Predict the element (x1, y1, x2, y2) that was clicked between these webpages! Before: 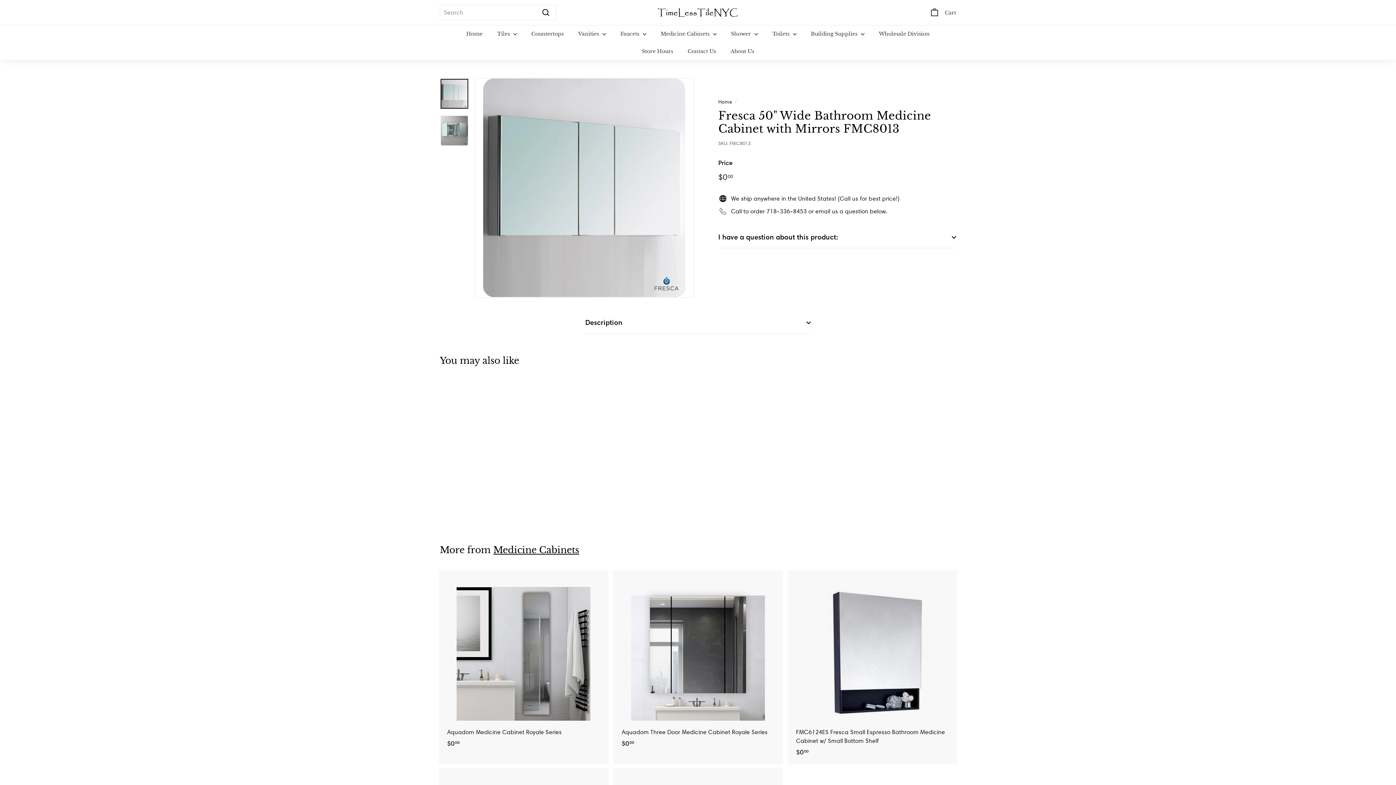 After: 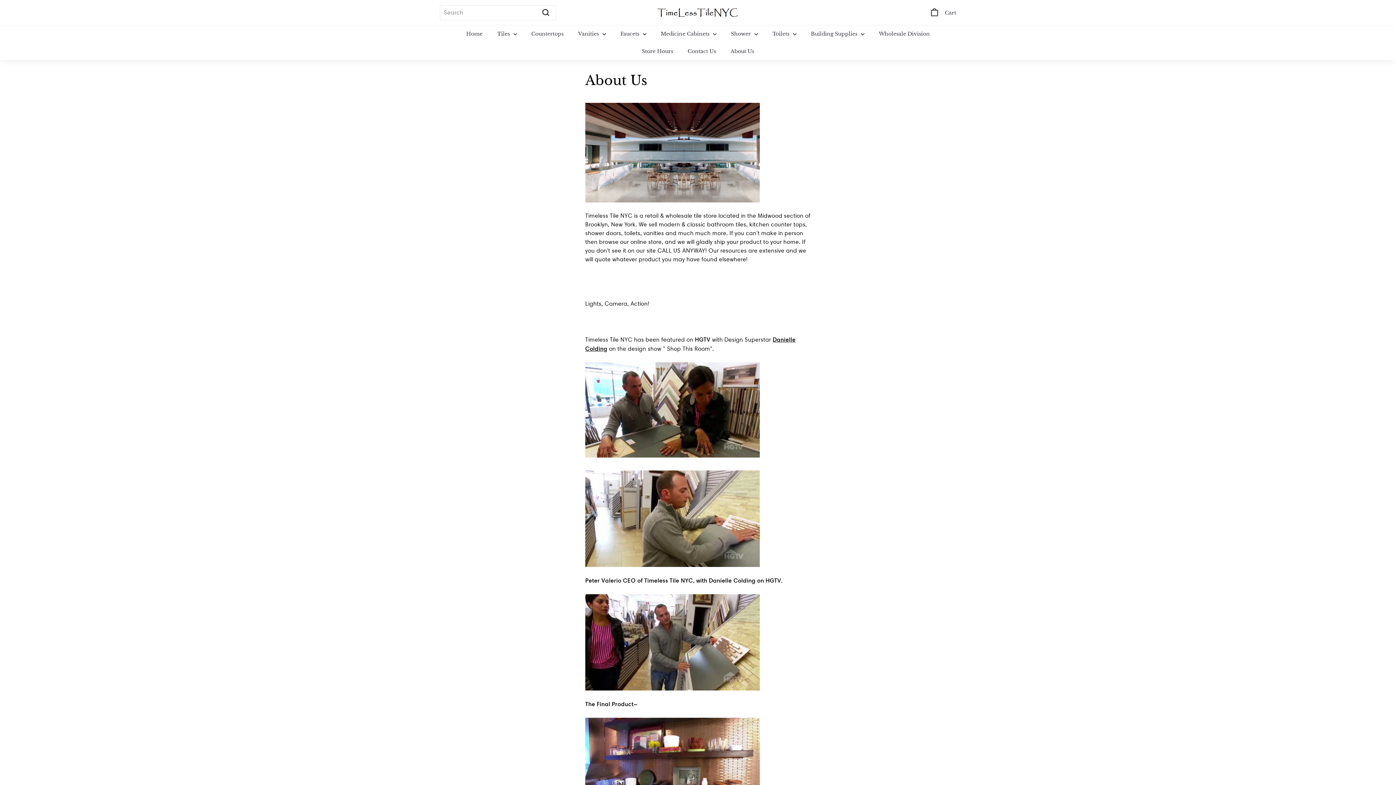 Action: bbox: (723, 42, 761, 60) label: About Us